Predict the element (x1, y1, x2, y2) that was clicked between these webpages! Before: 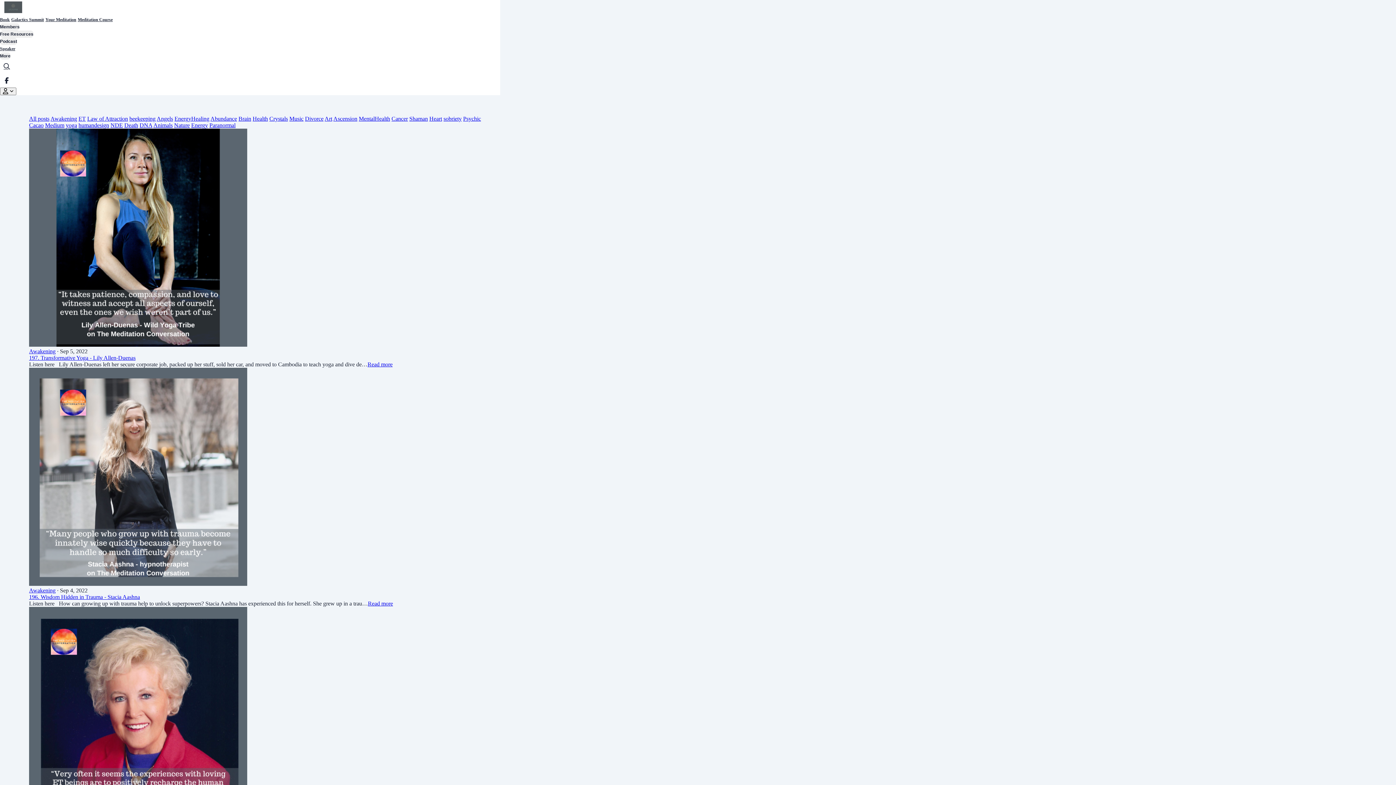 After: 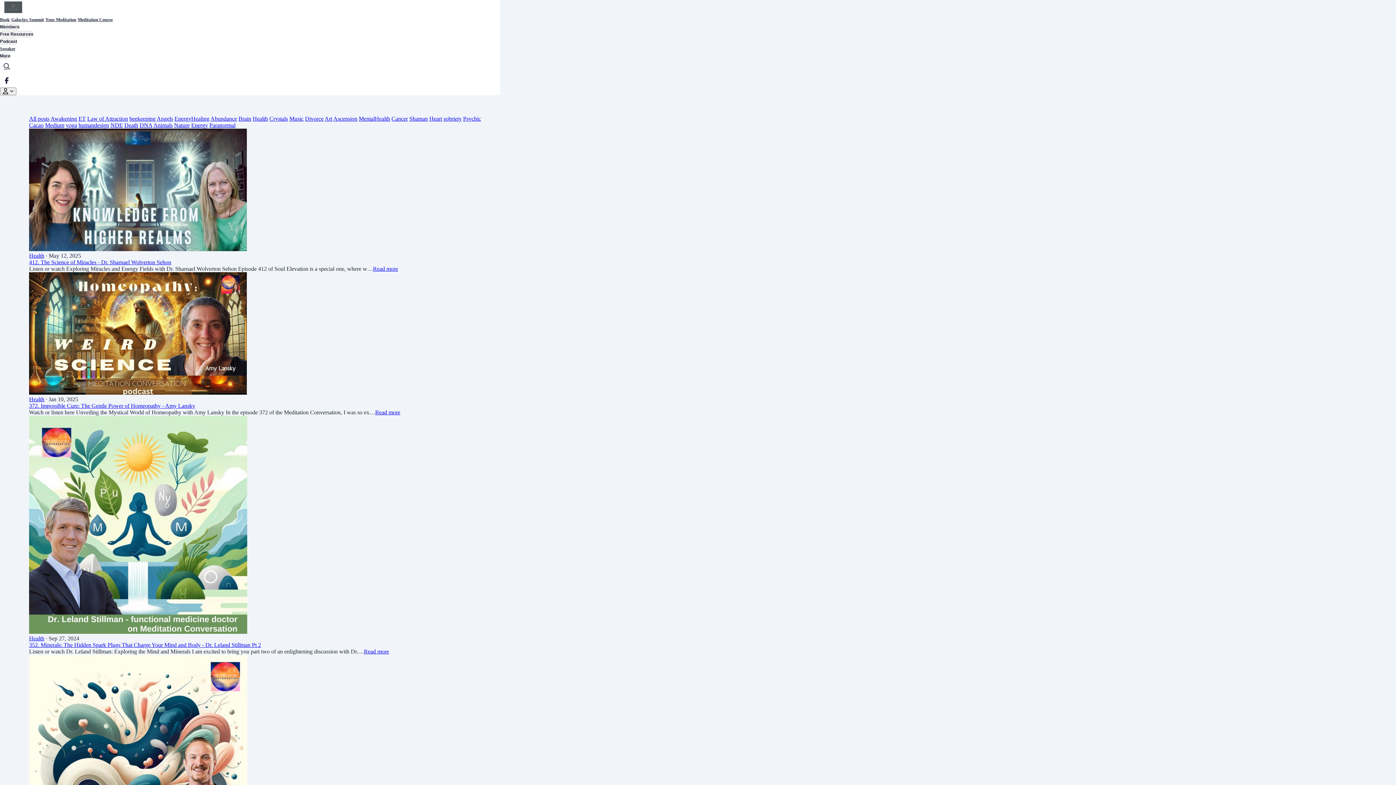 Action: bbox: (252, 115, 268, 121) label: Health